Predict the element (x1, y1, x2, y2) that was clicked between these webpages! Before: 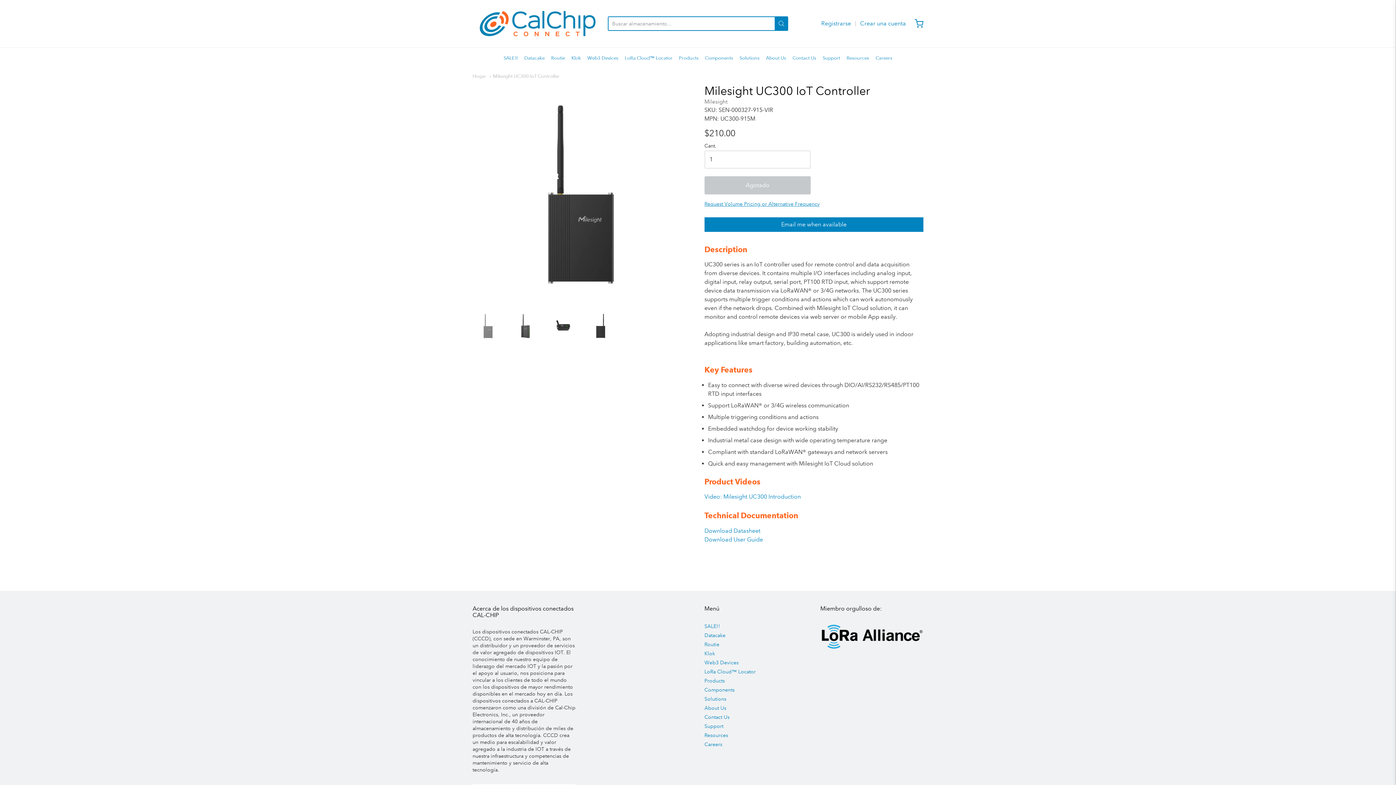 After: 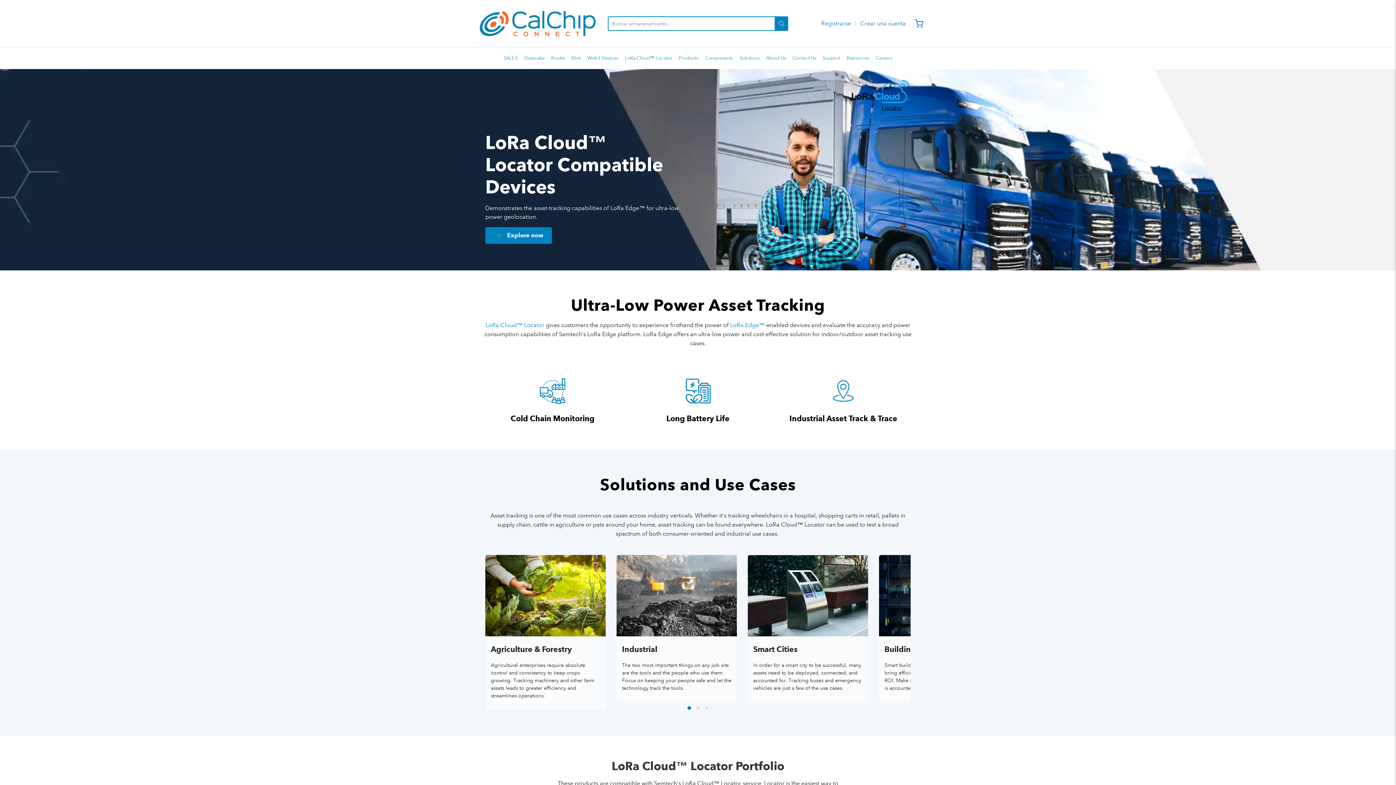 Action: bbox: (624, 52, 672, 63) label: LoRa Cloud™ Locator